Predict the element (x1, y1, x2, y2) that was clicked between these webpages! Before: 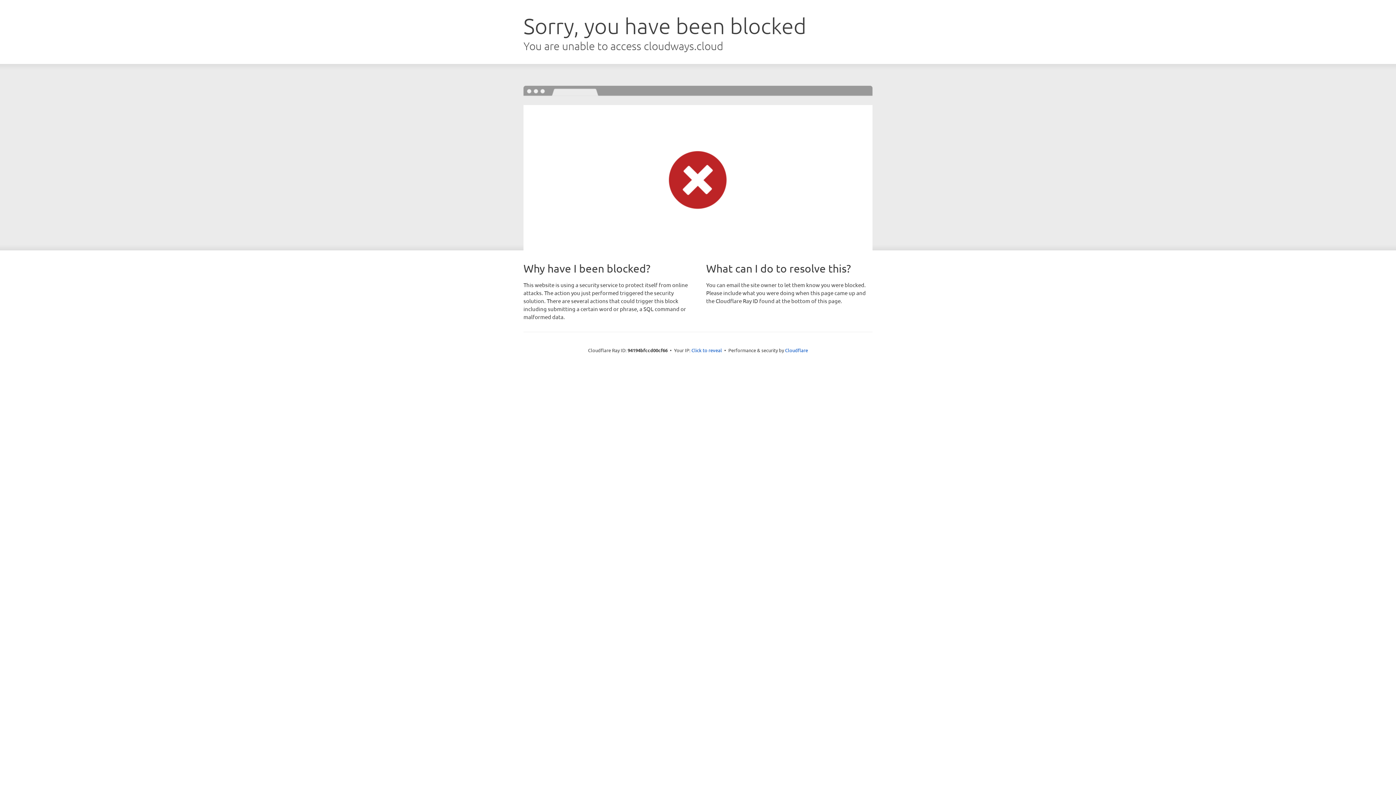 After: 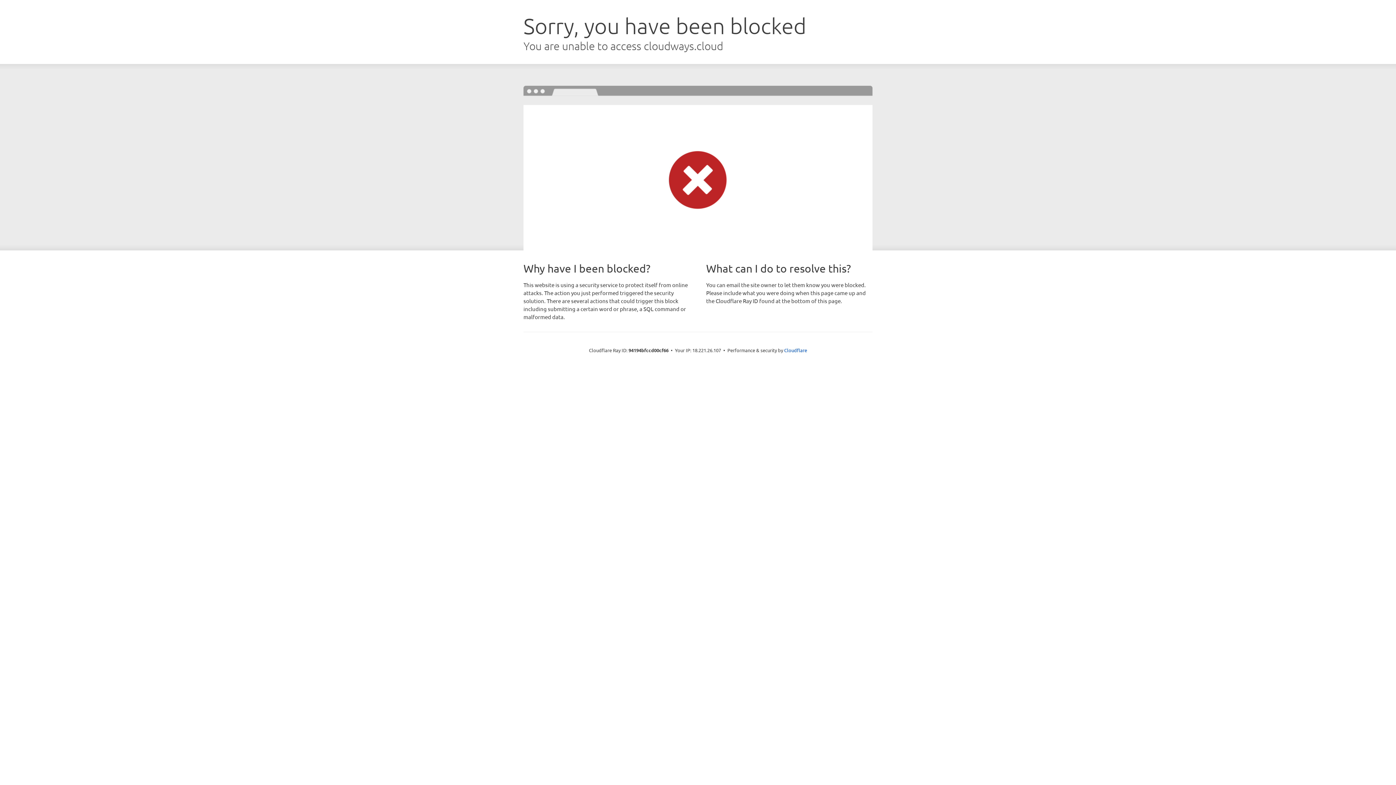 Action: label: Click to reveal bbox: (691, 346, 722, 353)